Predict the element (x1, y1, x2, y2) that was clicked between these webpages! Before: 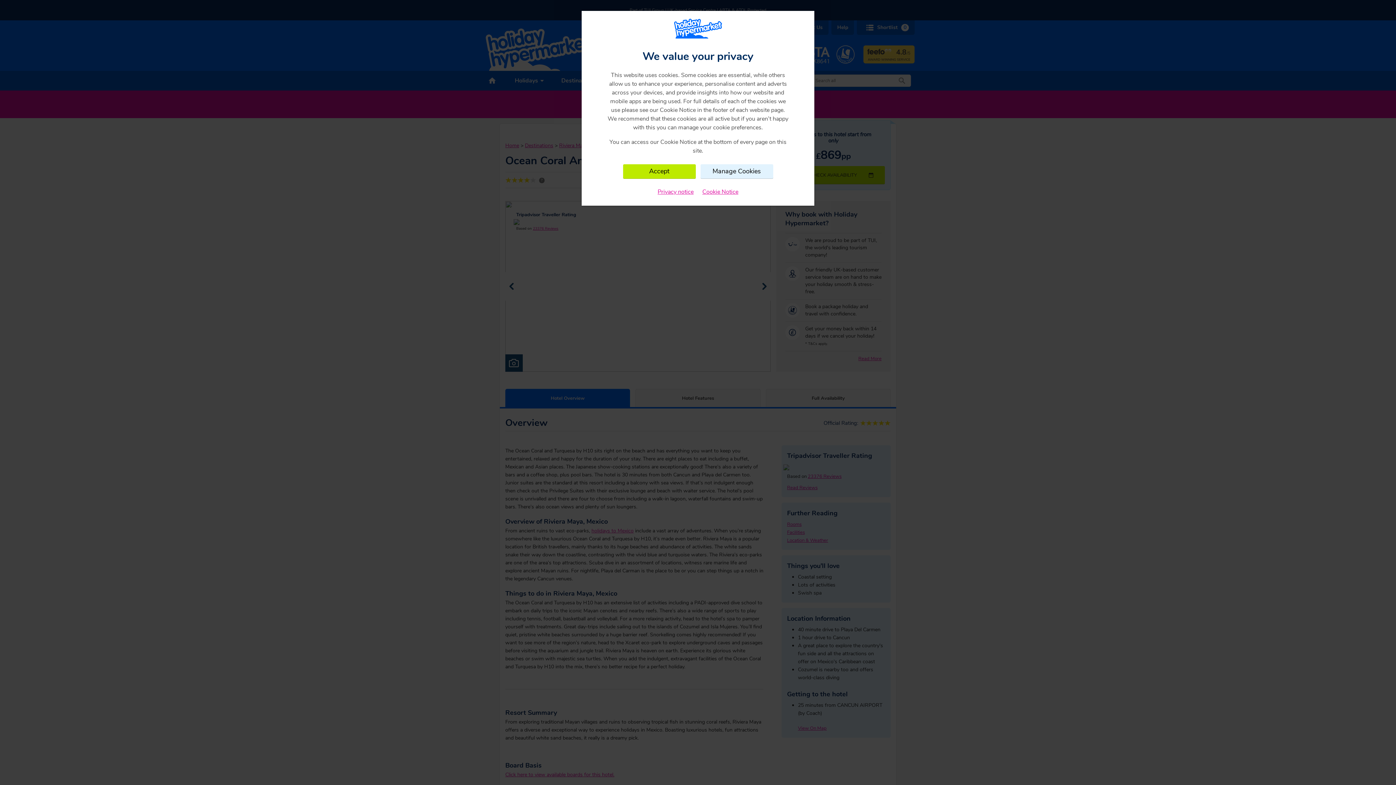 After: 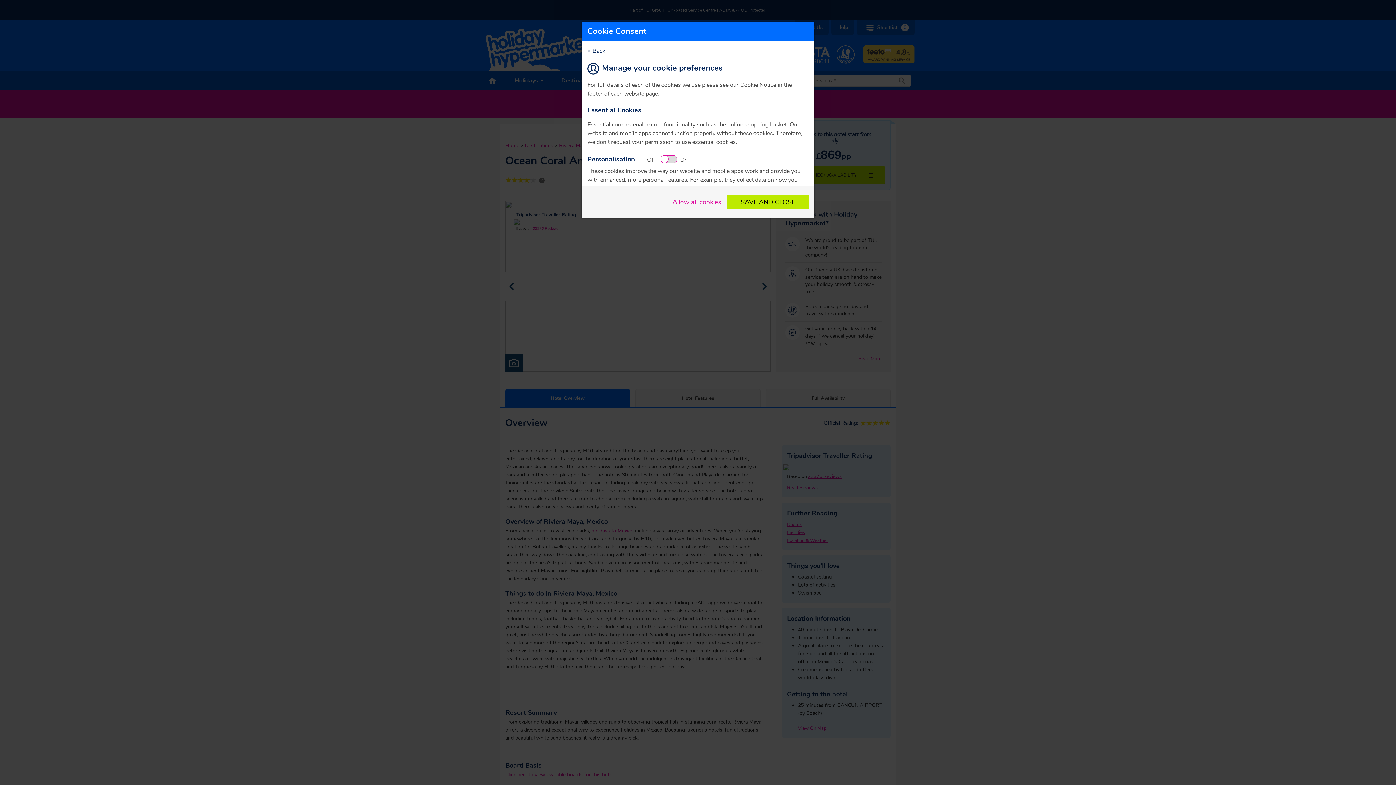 Action: label: Manage Cookies bbox: (700, 164, 773, 178)